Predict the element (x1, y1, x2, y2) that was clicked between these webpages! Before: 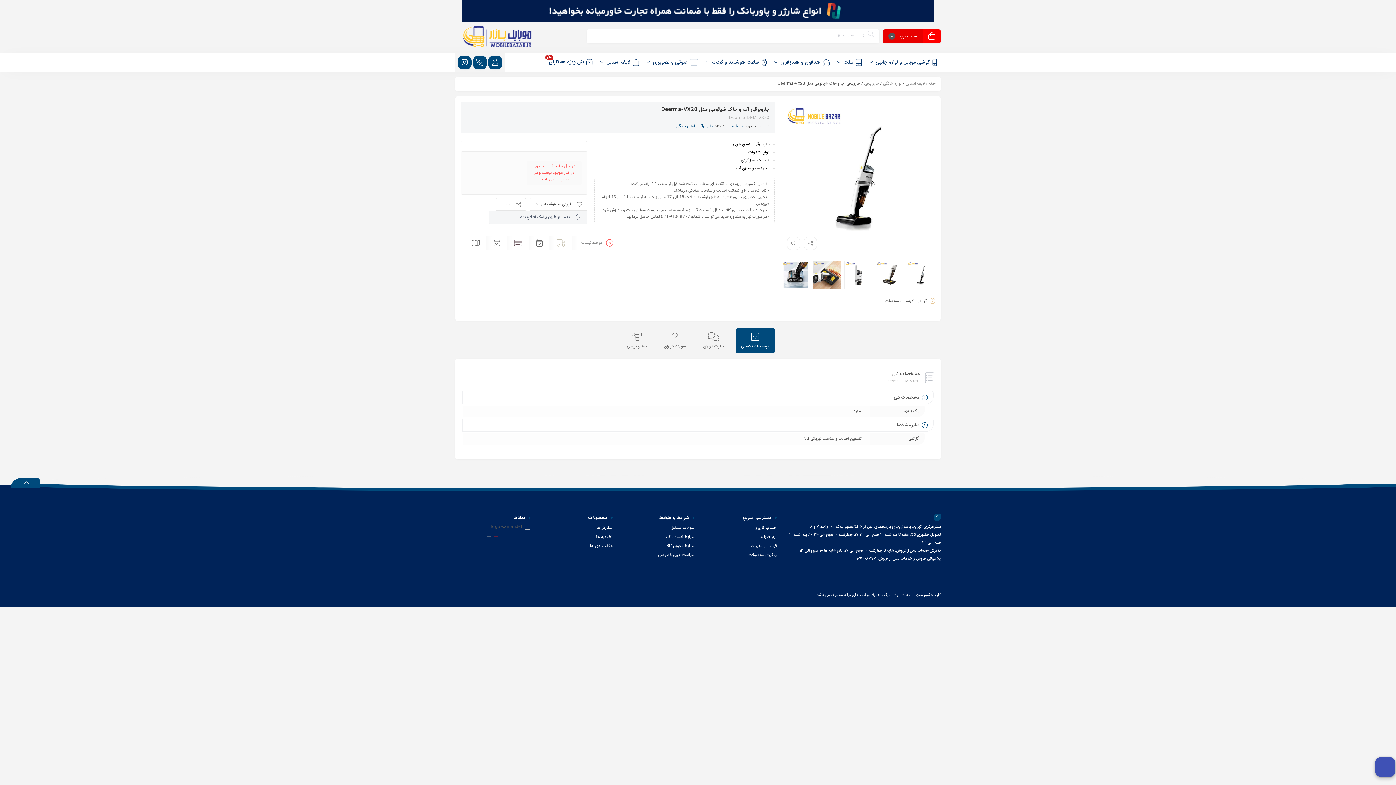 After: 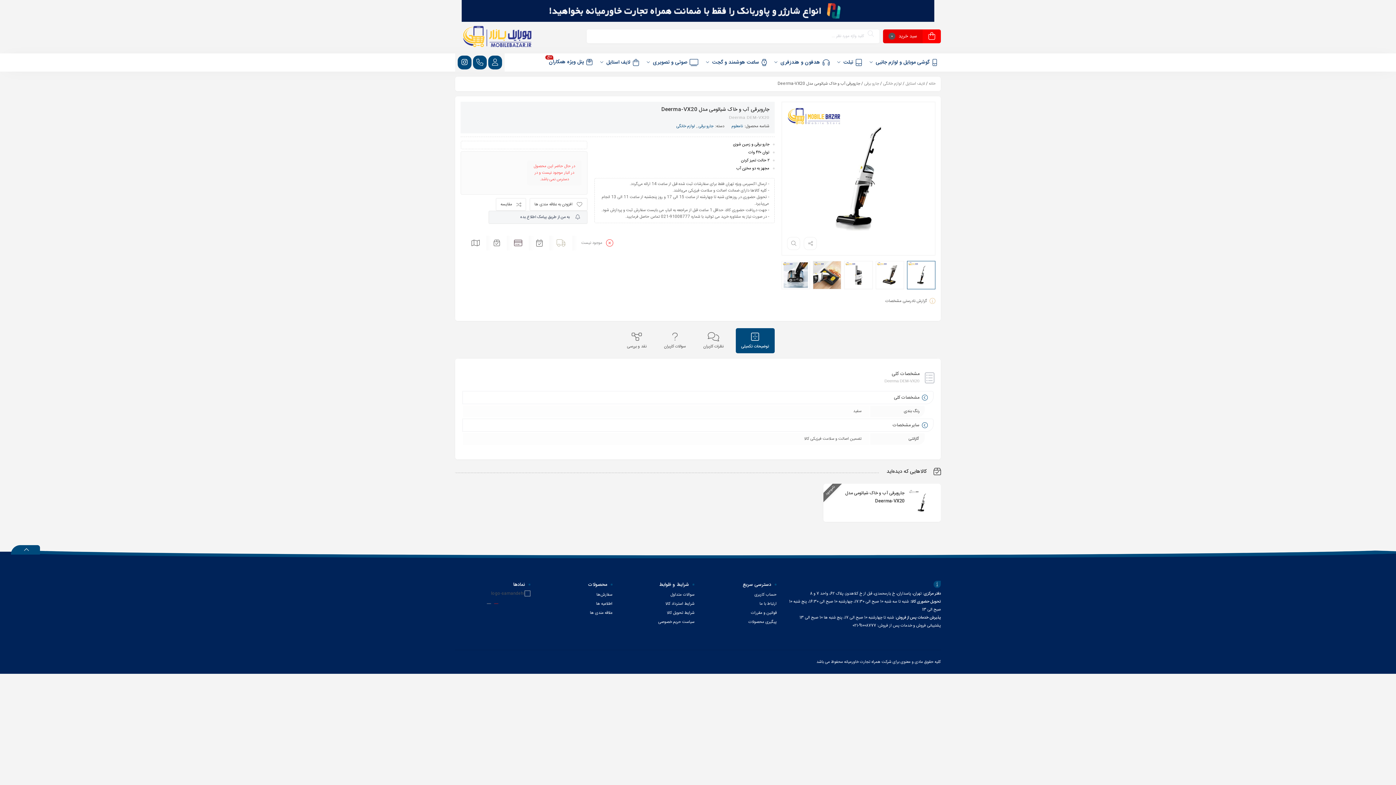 Action: bbox: (486, 240, 500, 246) label: گارانتی اصالت و سلامت فیزیکی کالا